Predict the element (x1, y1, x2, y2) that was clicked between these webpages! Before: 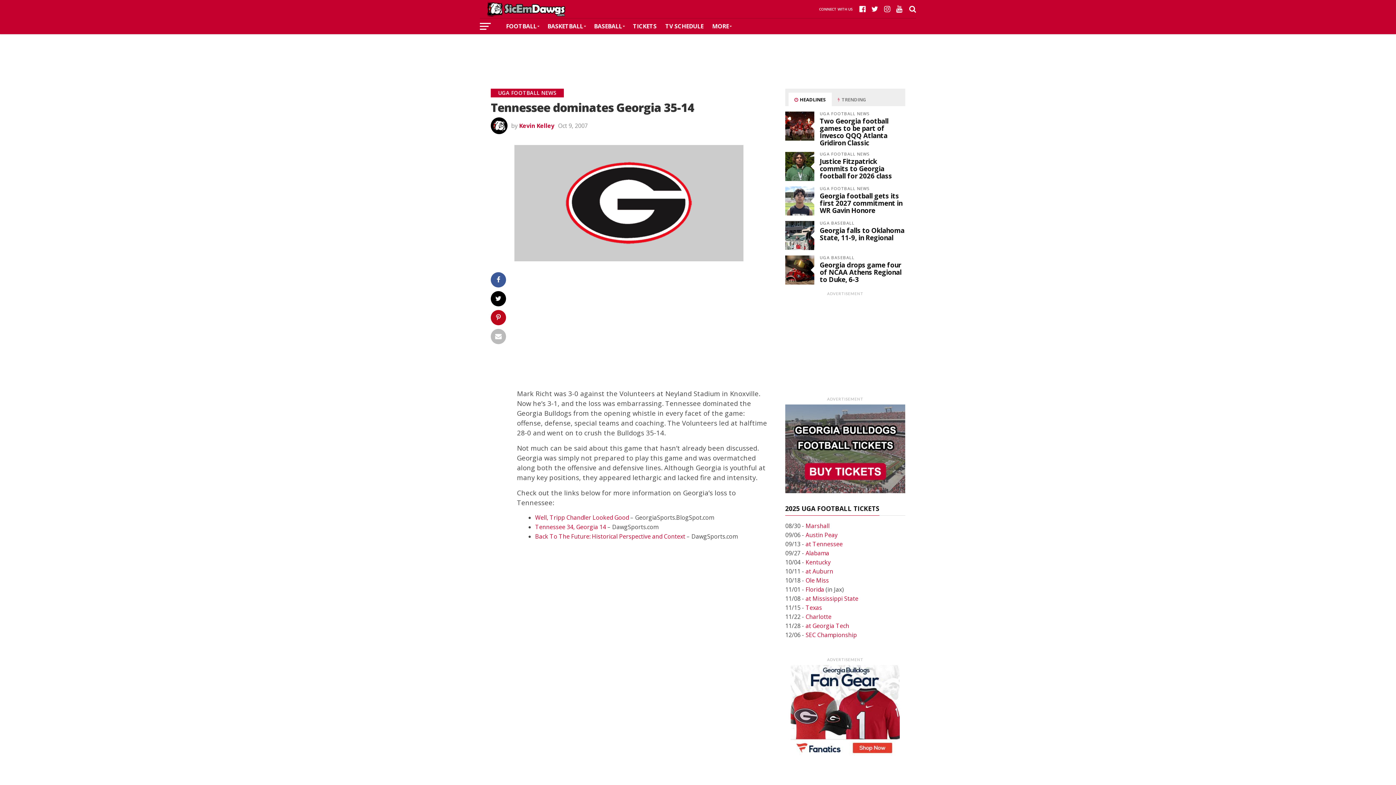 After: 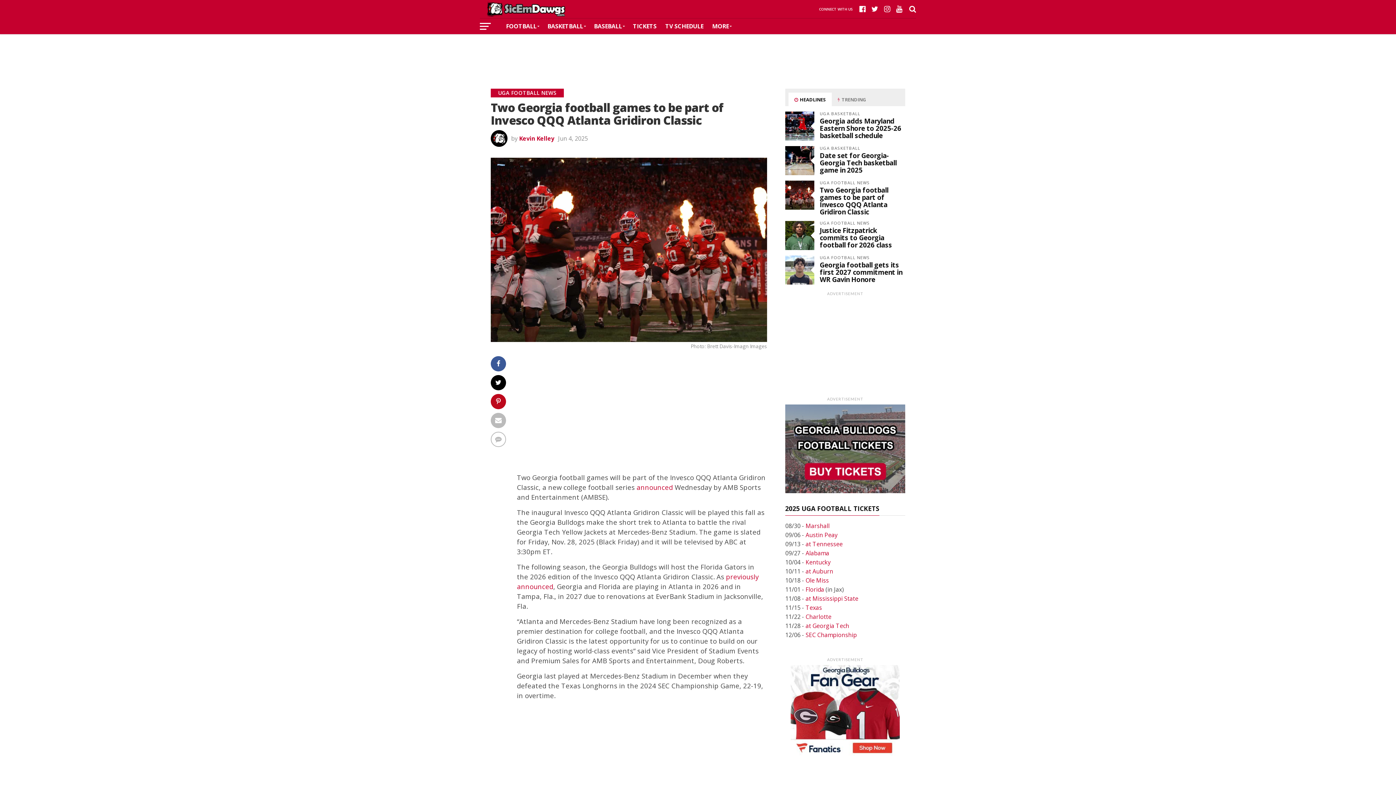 Action: label: Two Georgia football games to be part of Invesco QQQ Atlanta Gridiron Classic bbox: (820, 116, 888, 147)